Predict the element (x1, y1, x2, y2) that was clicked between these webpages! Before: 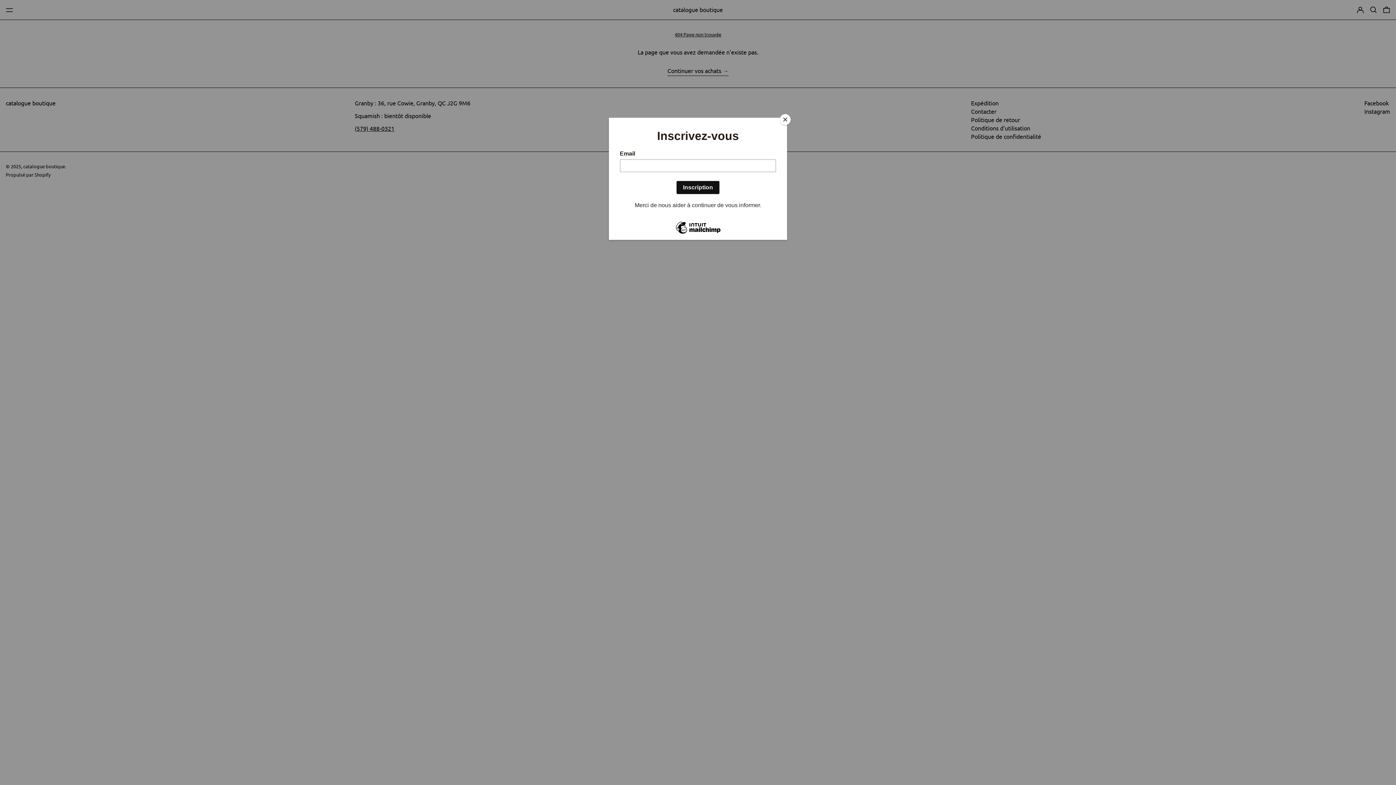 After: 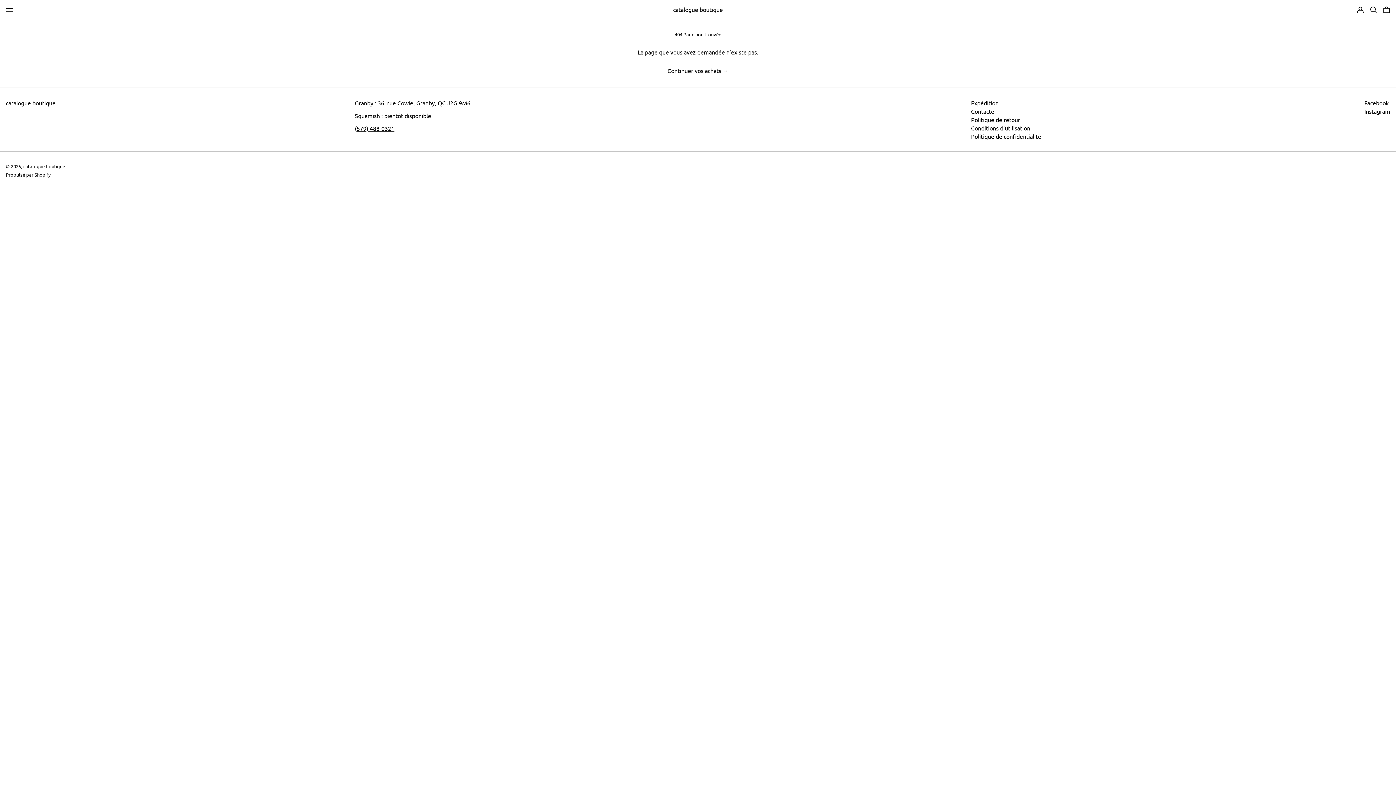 Action: label: Close bbox: (780, 114, 790, 125)